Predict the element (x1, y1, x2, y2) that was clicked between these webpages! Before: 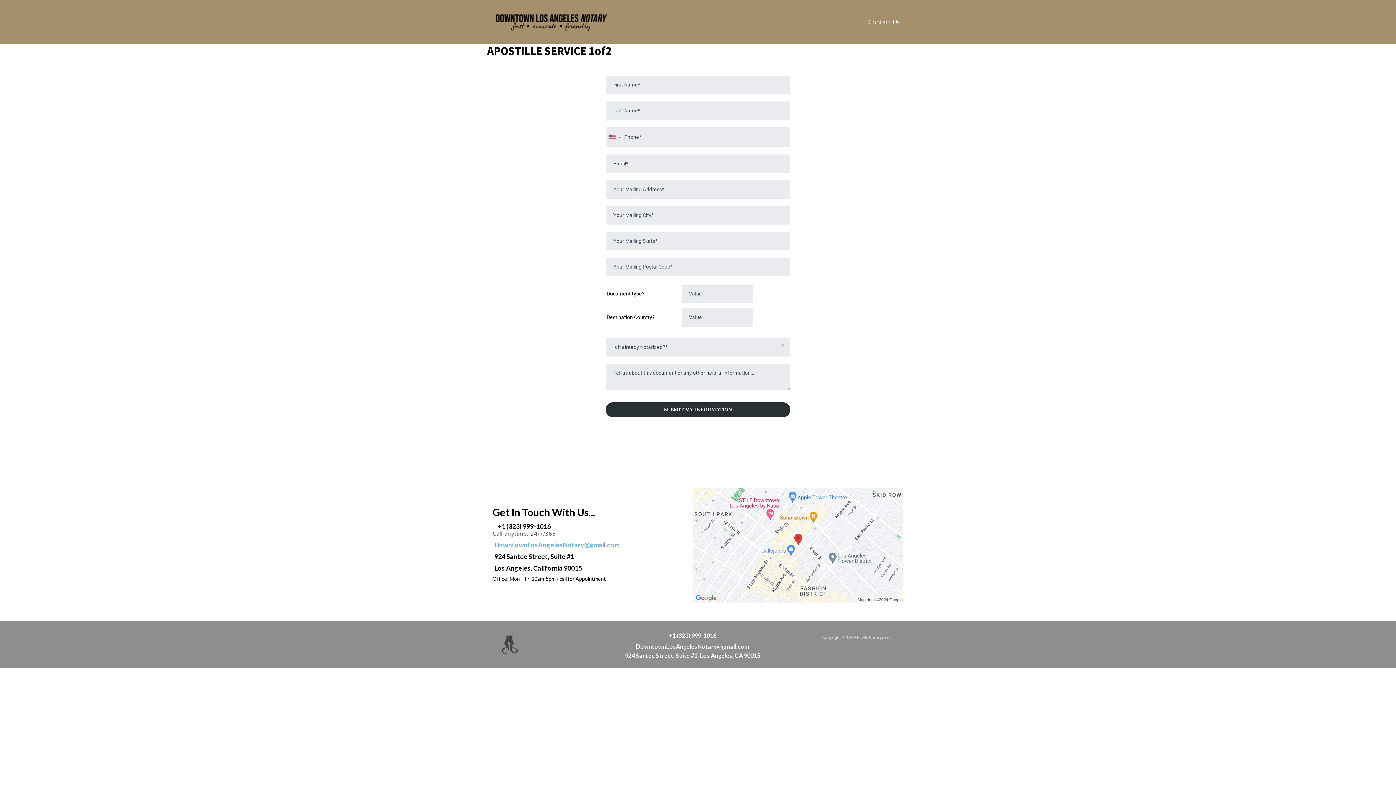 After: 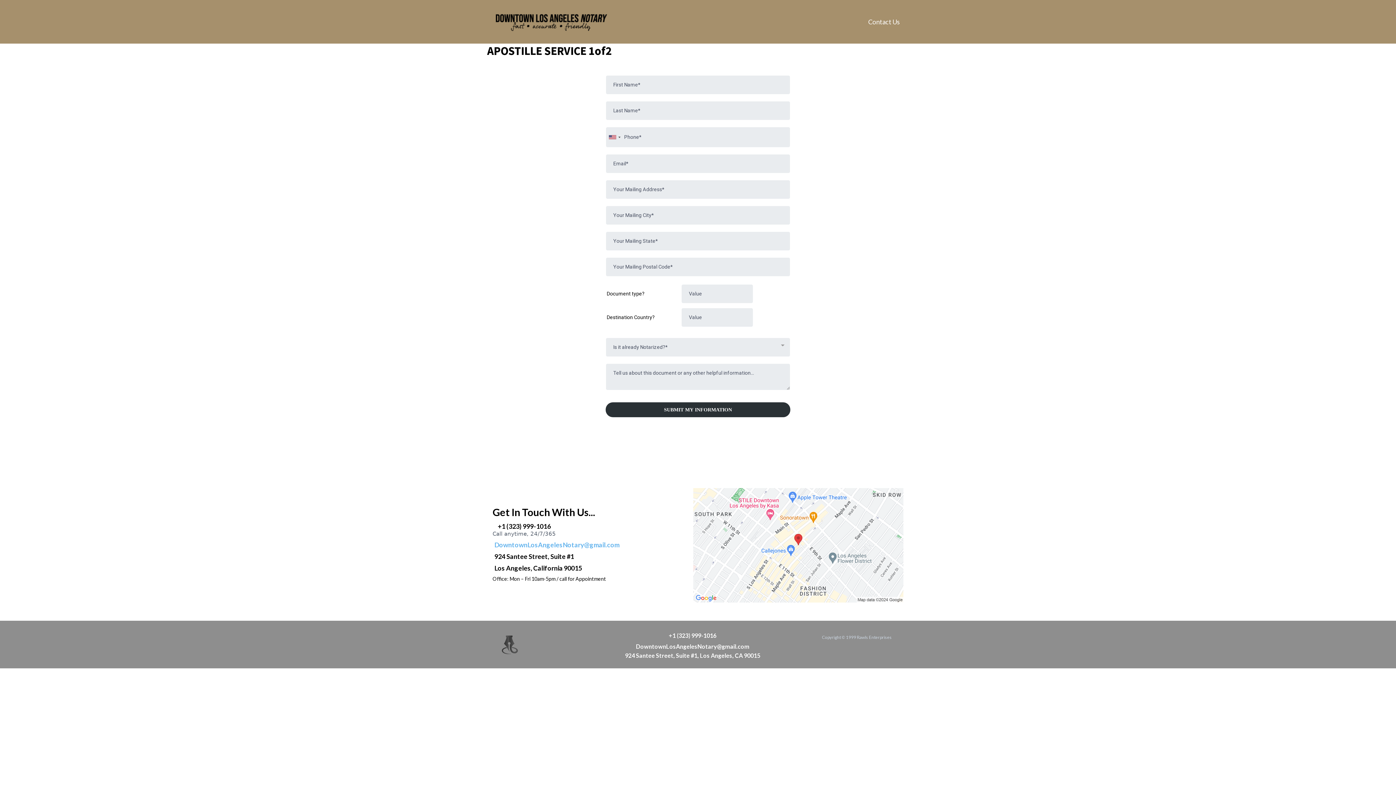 Action: label: Contact Us bbox: (864, 16, 903, 27)